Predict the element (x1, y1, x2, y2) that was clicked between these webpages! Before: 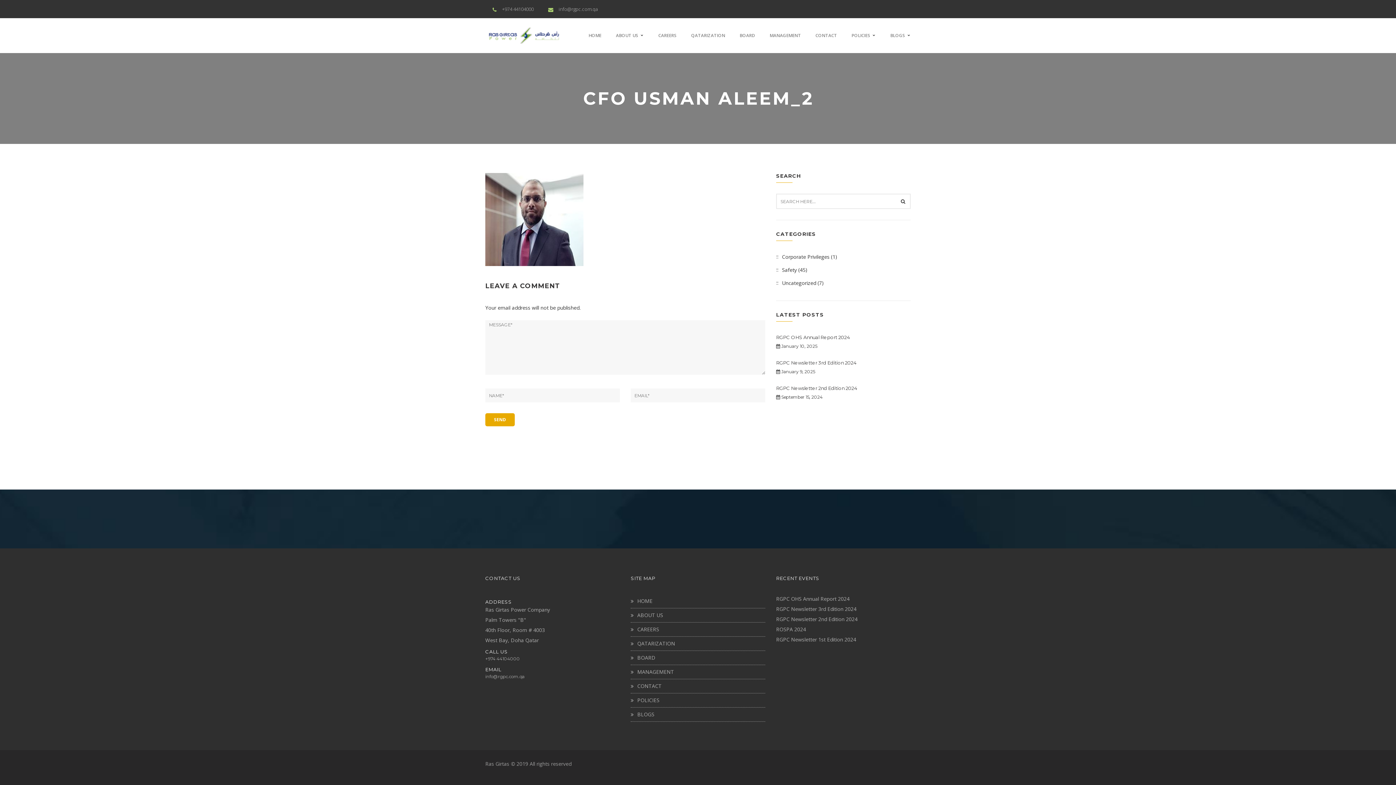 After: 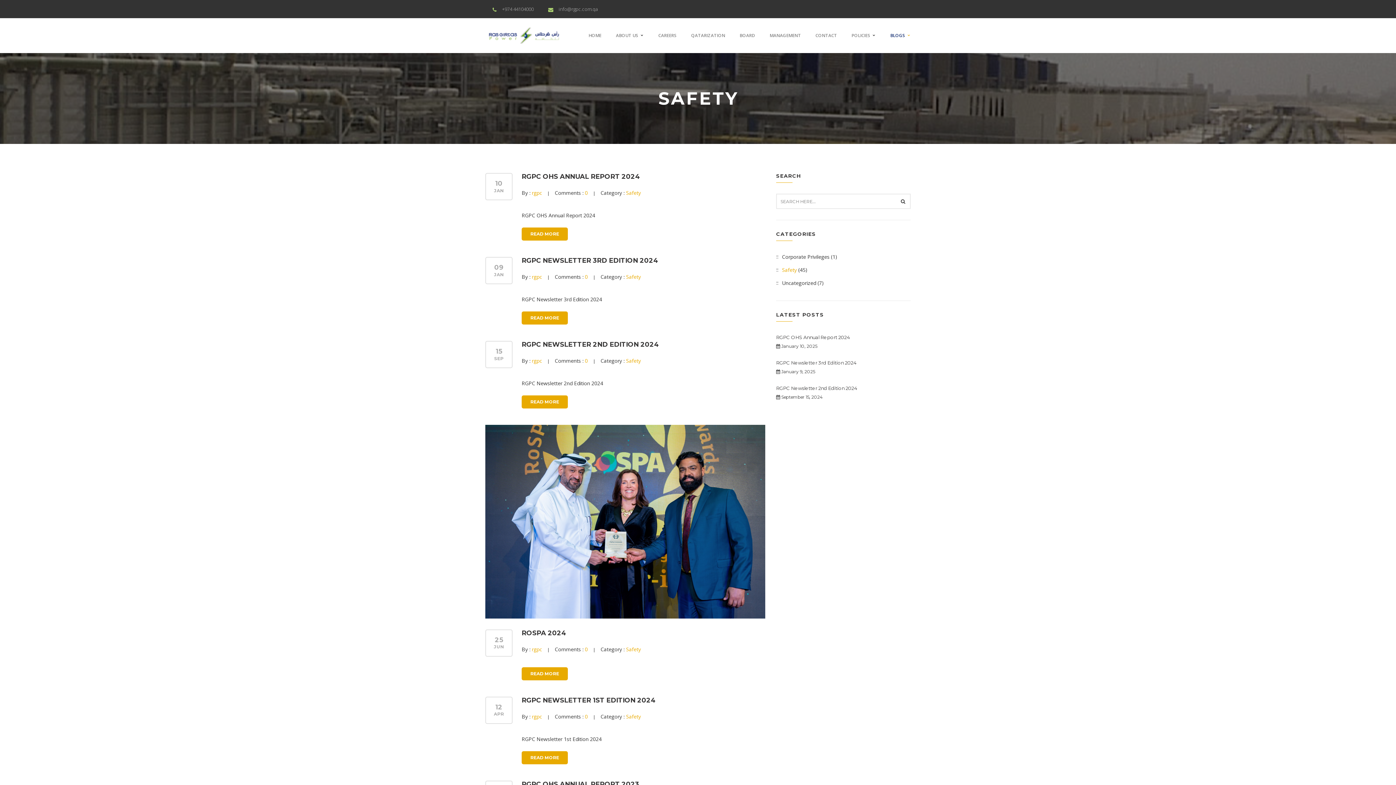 Action: bbox: (782, 266, 797, 273) label: Safety